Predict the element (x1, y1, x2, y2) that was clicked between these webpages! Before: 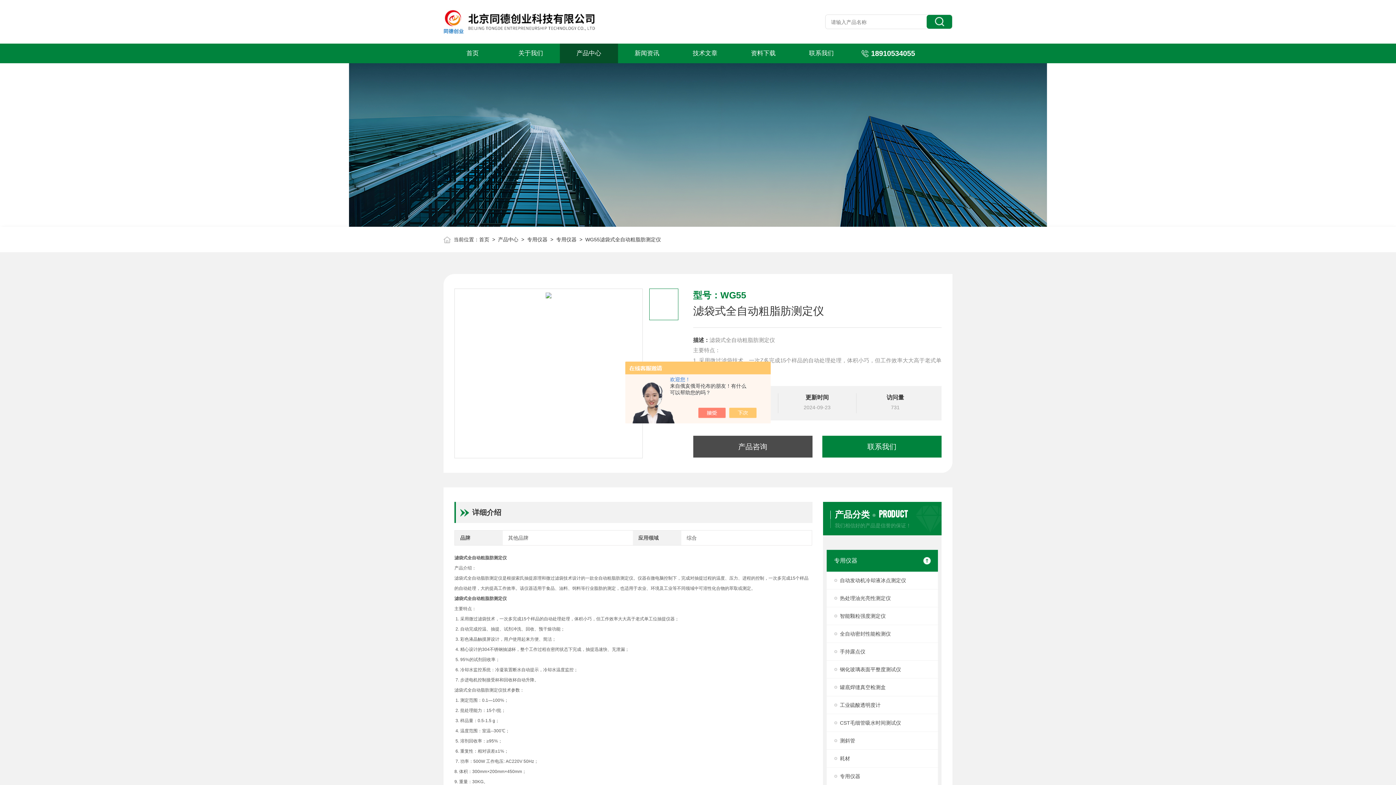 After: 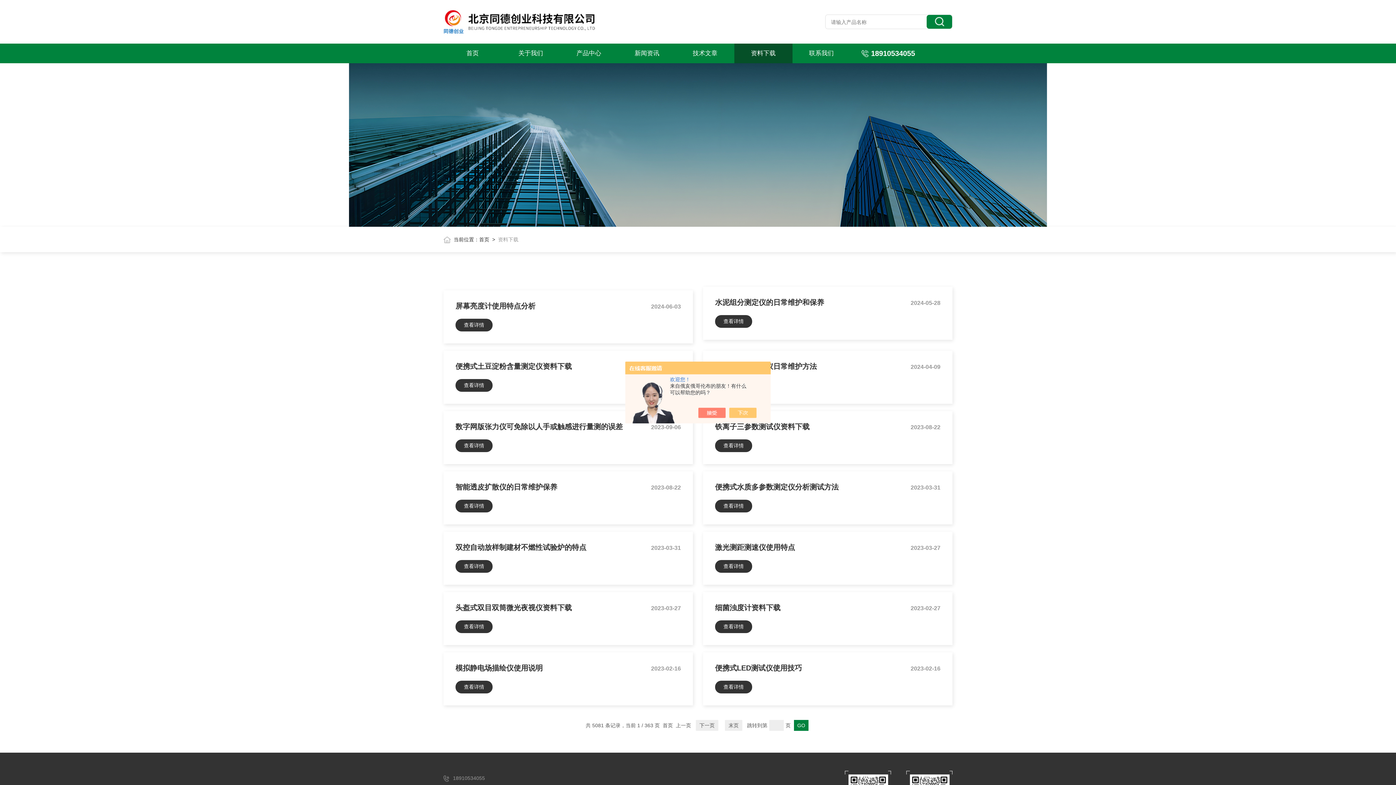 Action: label: 资料下载 bbox: (734, 43, 792, 63)